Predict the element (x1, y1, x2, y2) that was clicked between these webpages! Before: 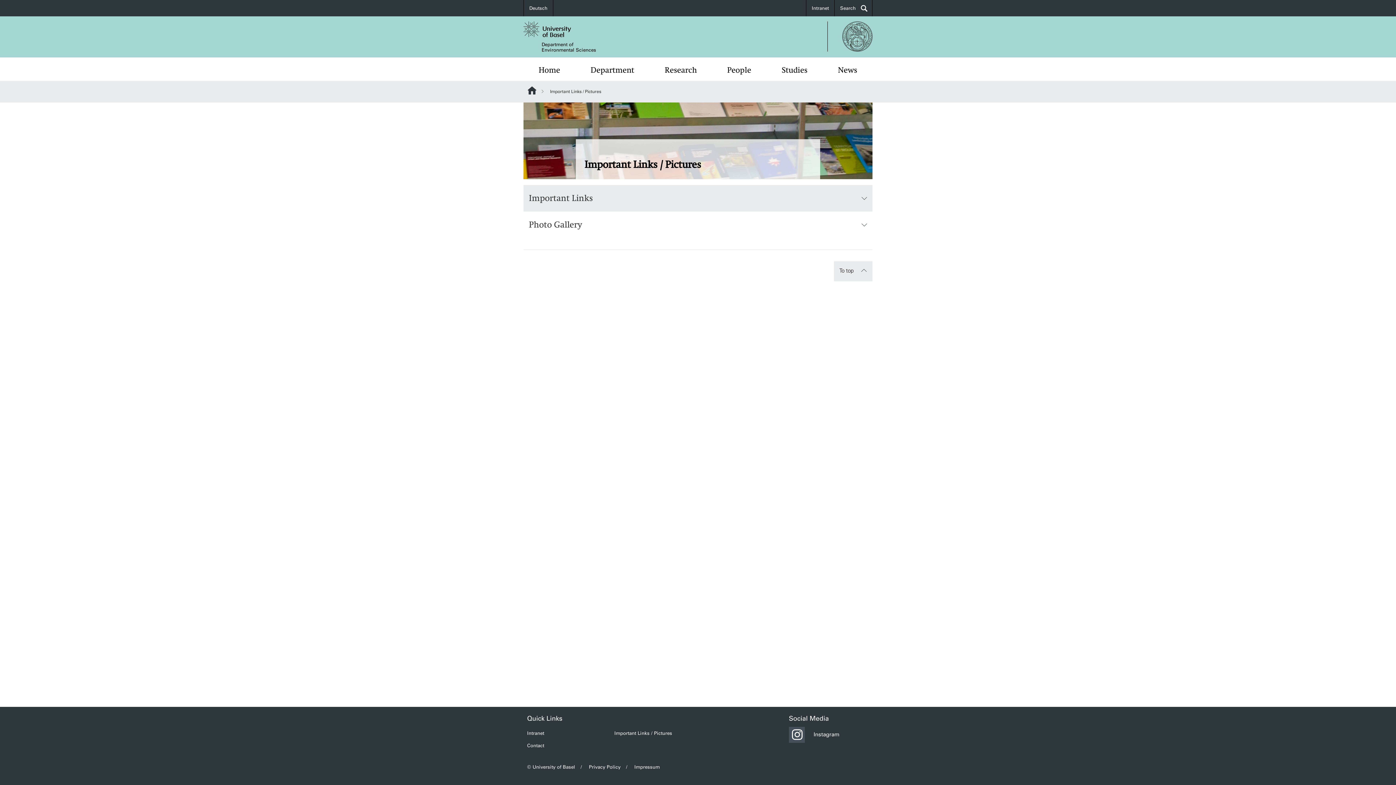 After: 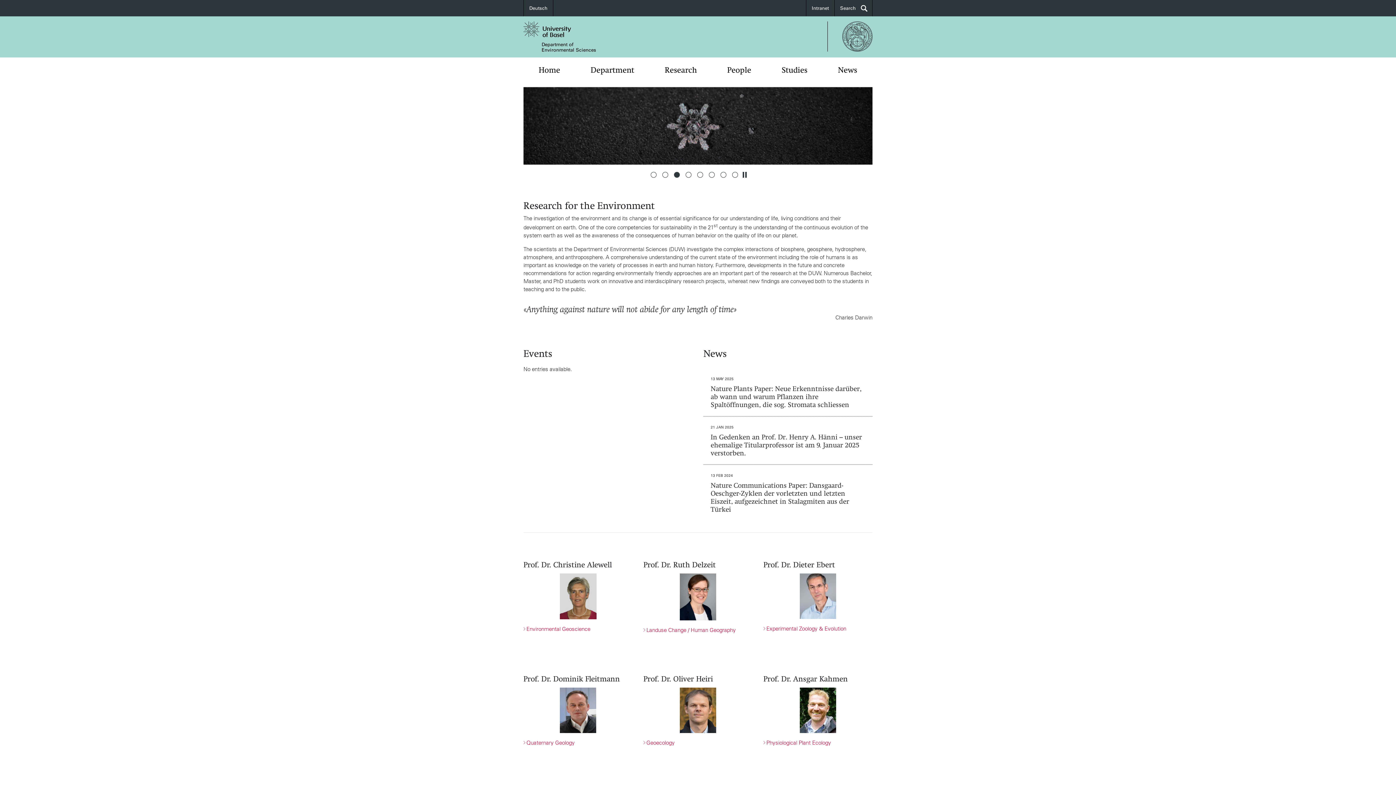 Action: bbox: (523, 21, 697, 37)